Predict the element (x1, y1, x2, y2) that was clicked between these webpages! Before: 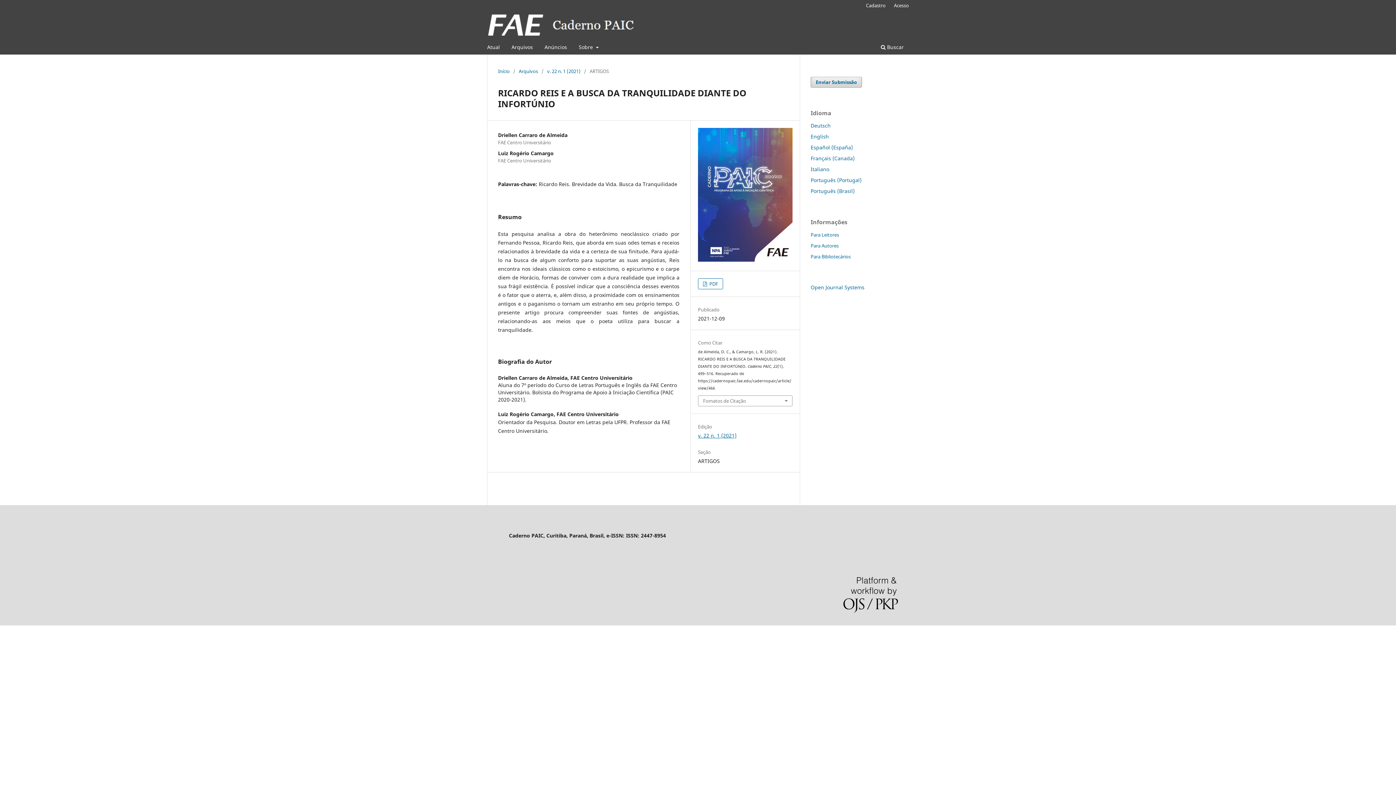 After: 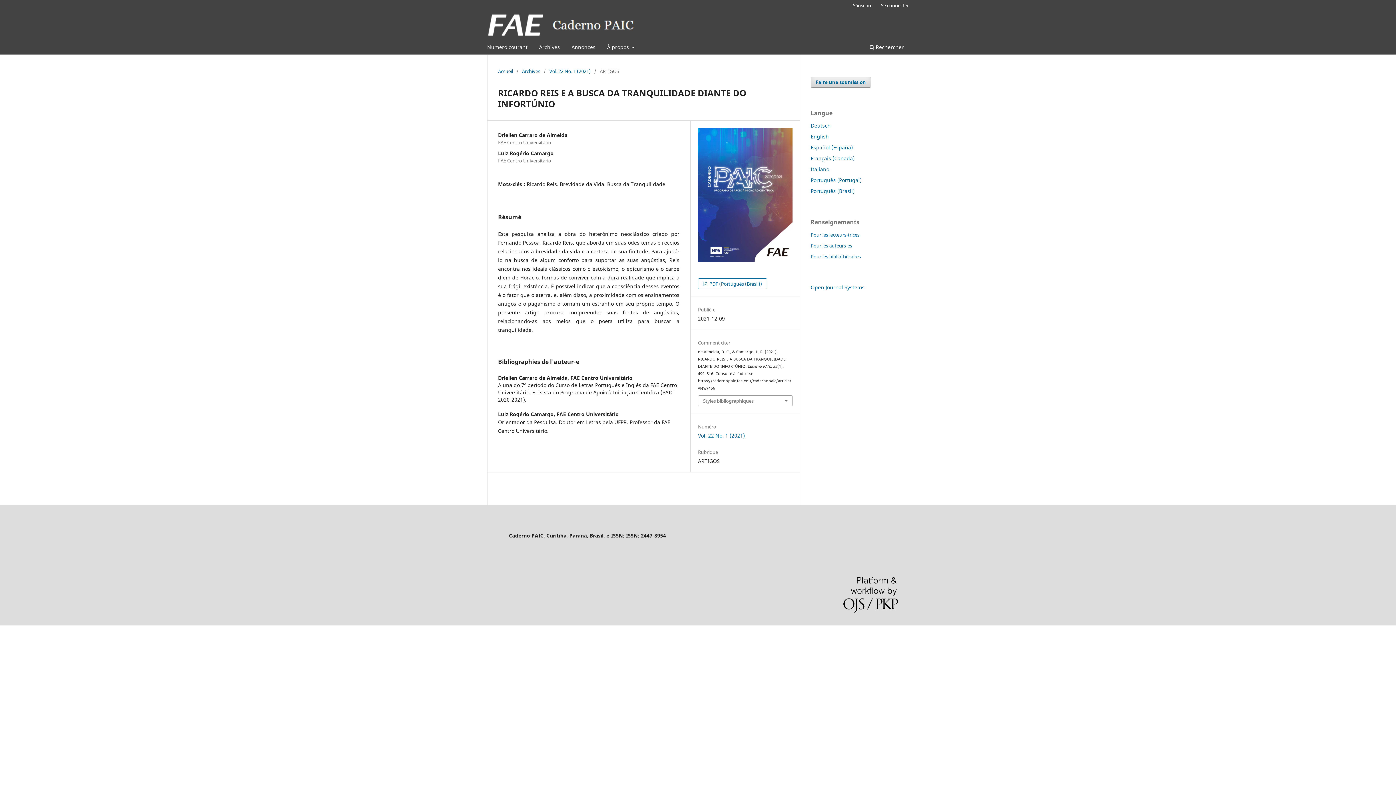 Action: label: Français (Canada) bbox: (810, 154, 854, 161)